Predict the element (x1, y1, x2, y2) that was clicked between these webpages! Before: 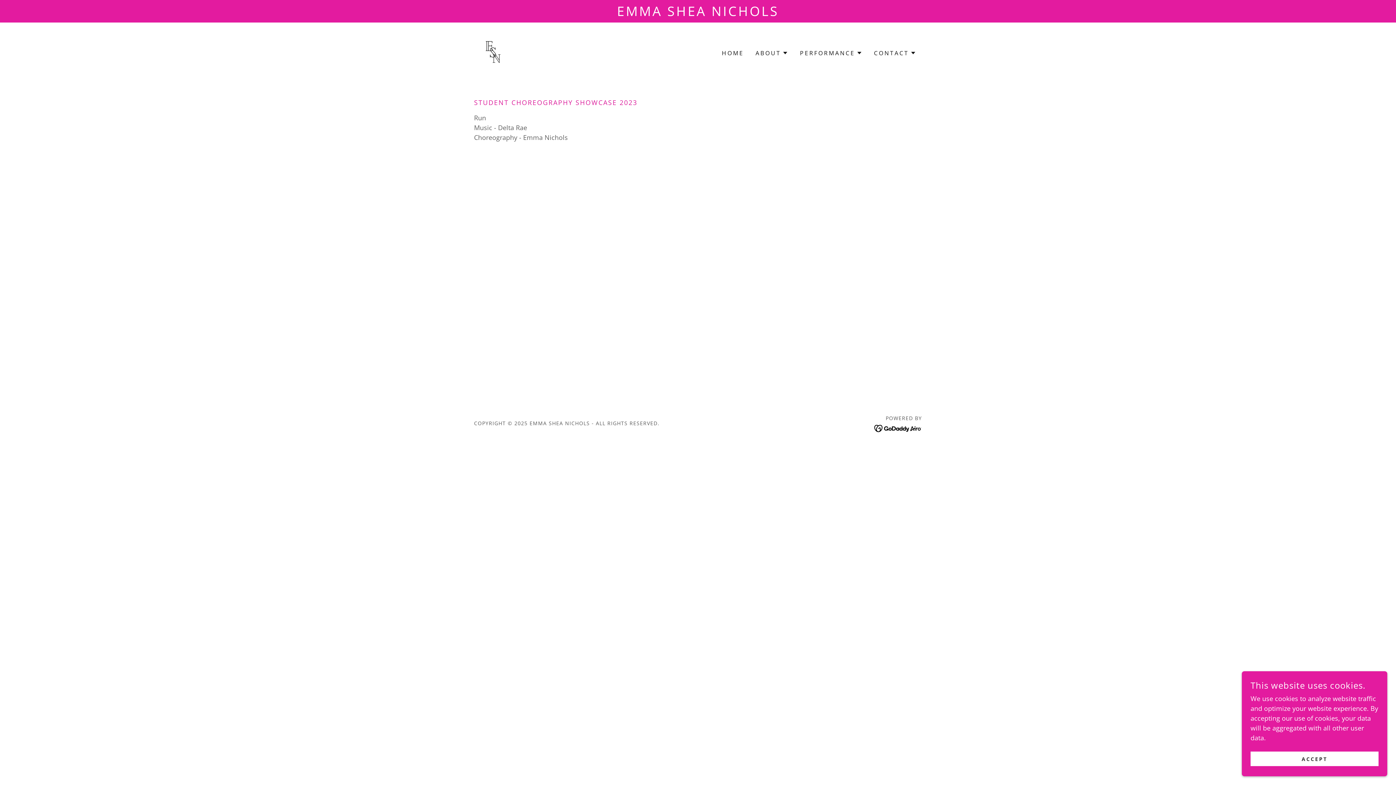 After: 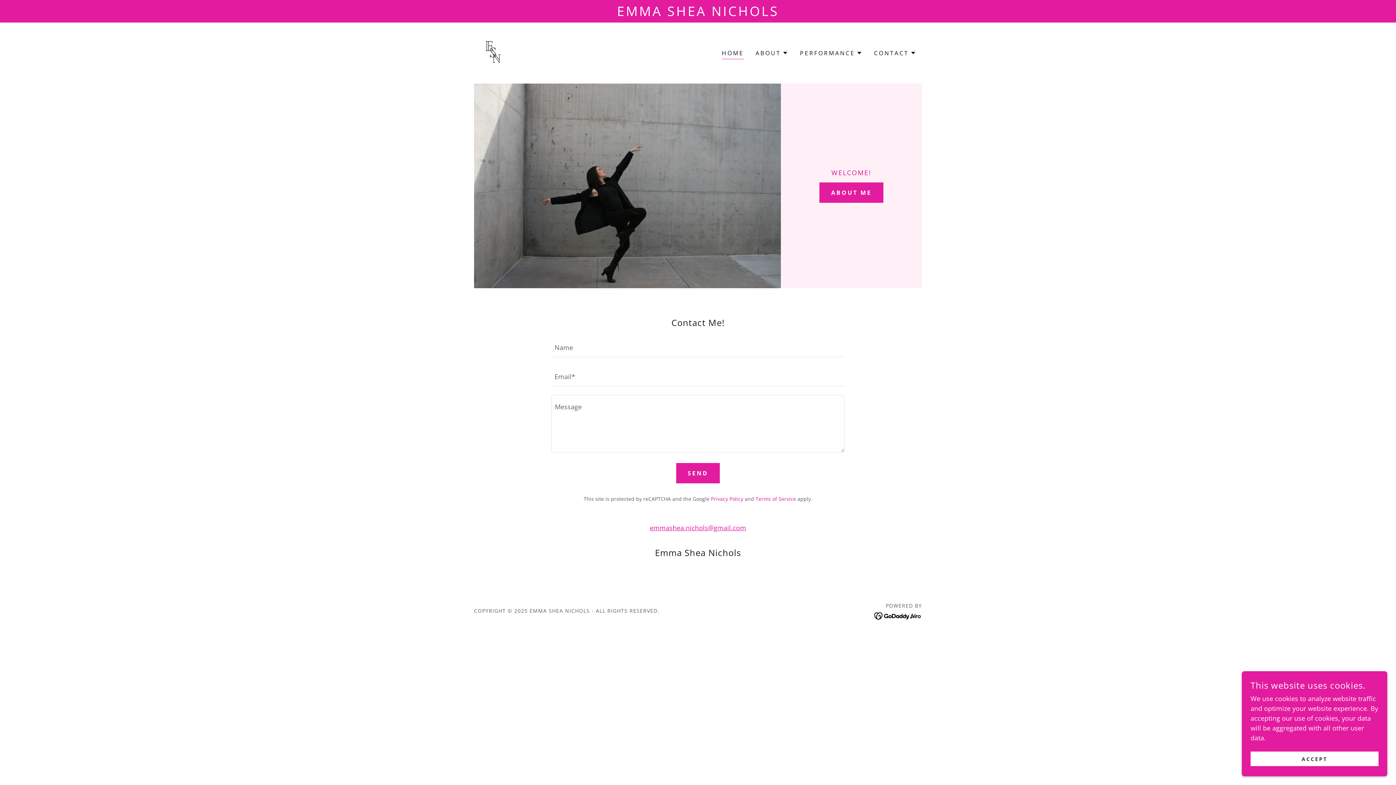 Action: bbox: (474, 47, 512, 56)